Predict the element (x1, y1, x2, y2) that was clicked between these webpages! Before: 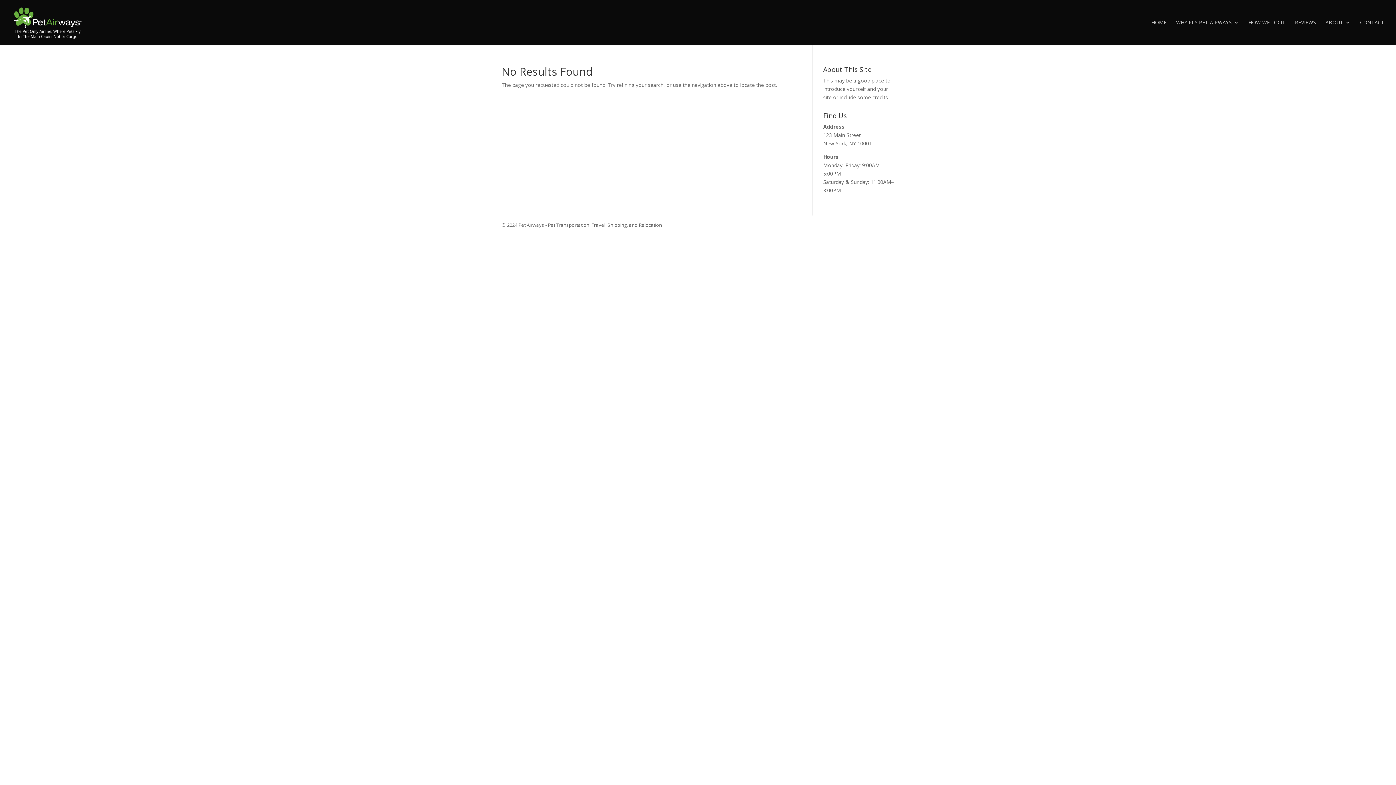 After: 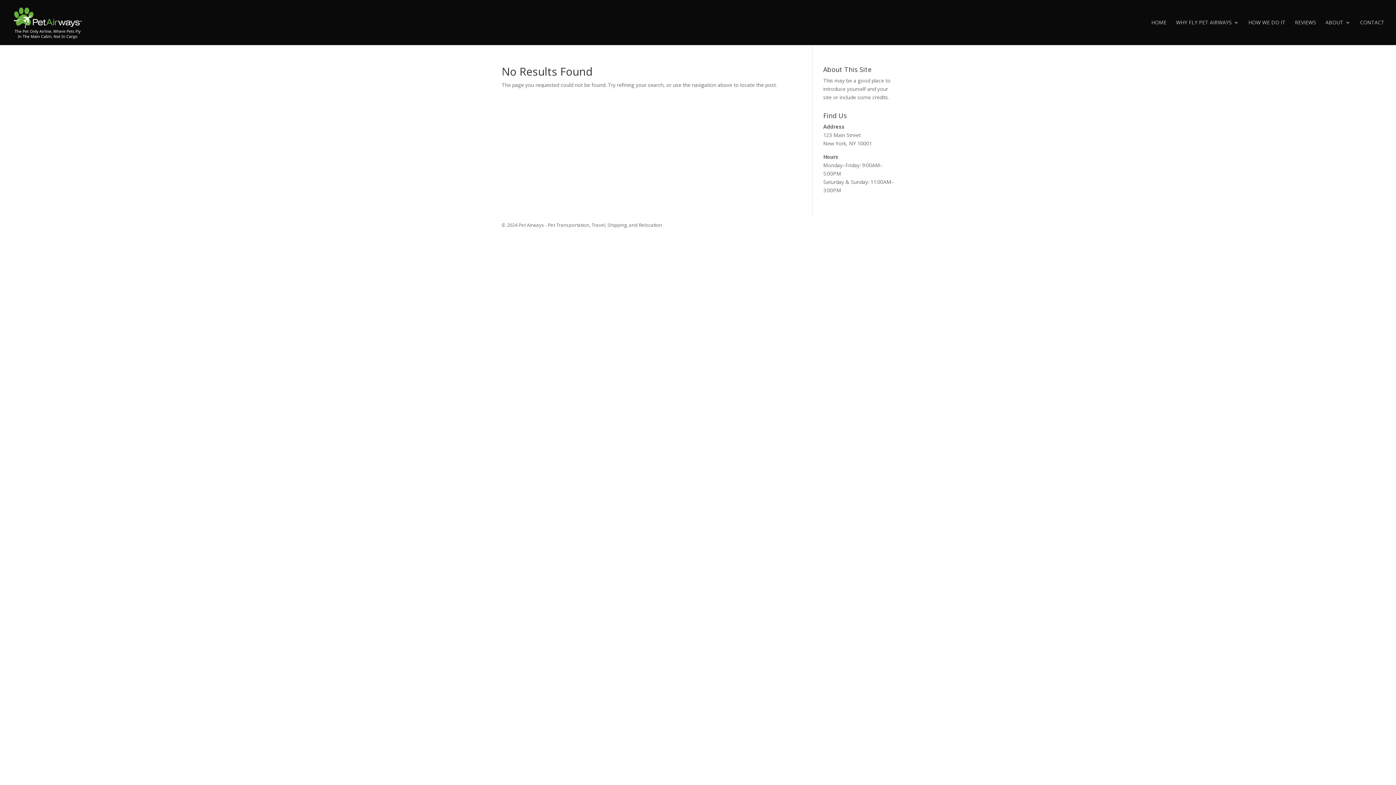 Action: bbox: (868, 221, 877, 229)